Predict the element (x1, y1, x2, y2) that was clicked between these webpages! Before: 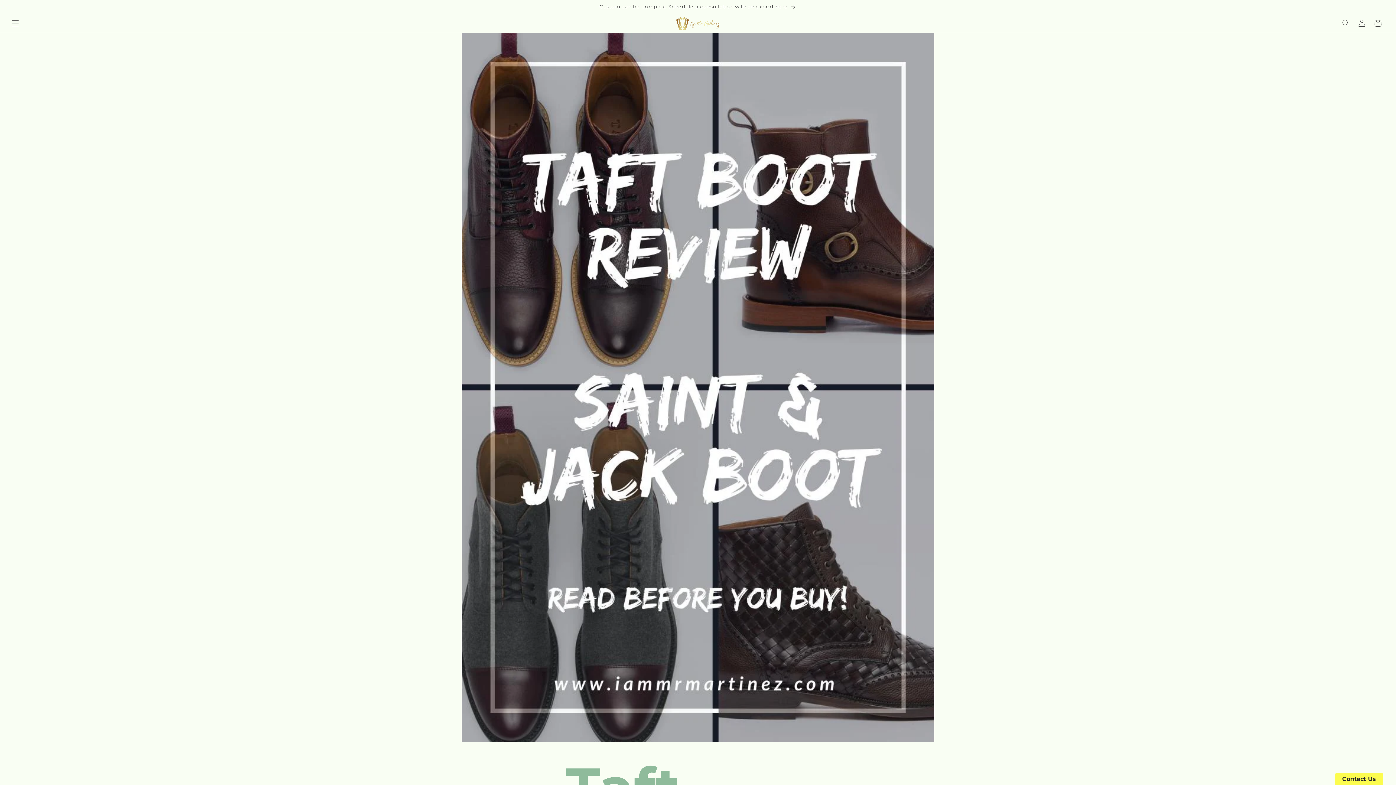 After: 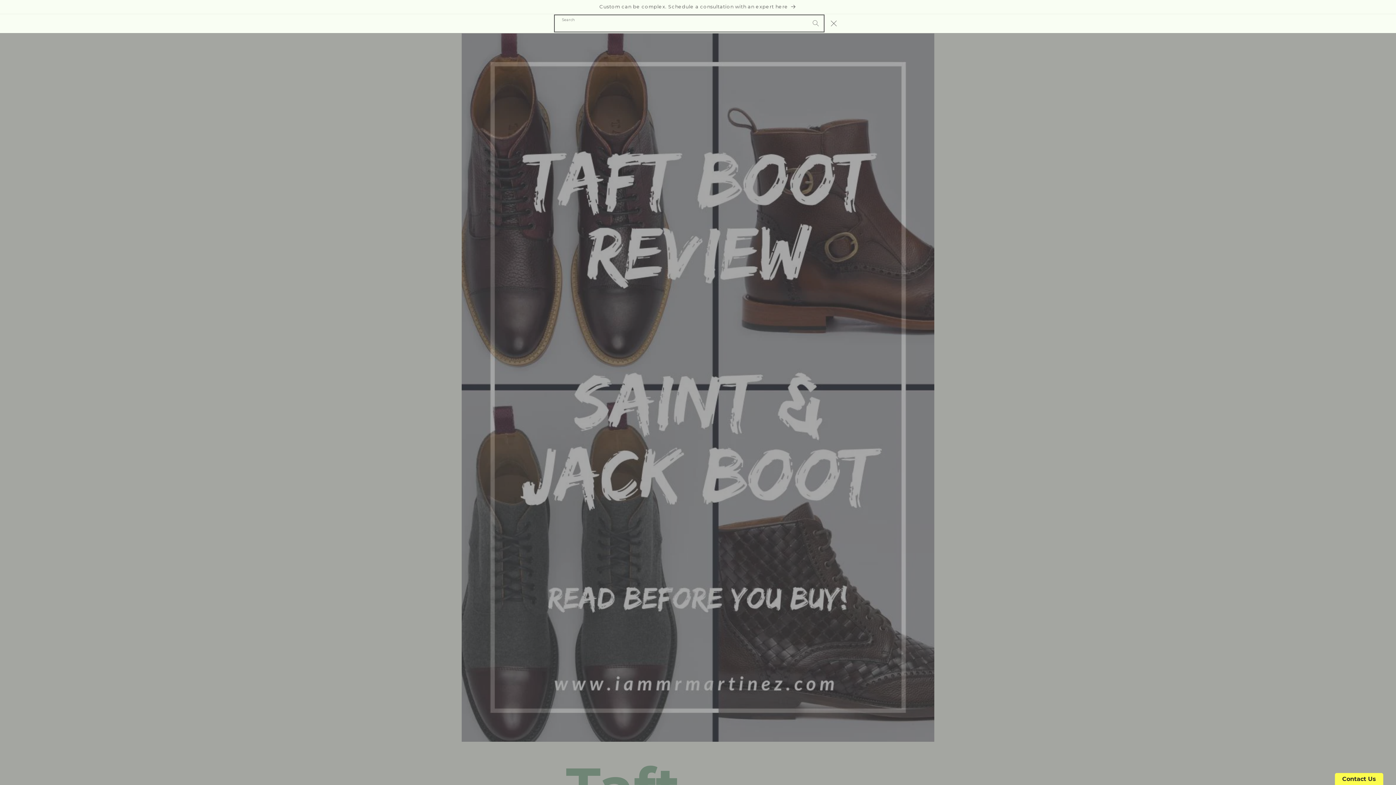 Action: label: Search bbox: (1338, 15, 1354, 31)